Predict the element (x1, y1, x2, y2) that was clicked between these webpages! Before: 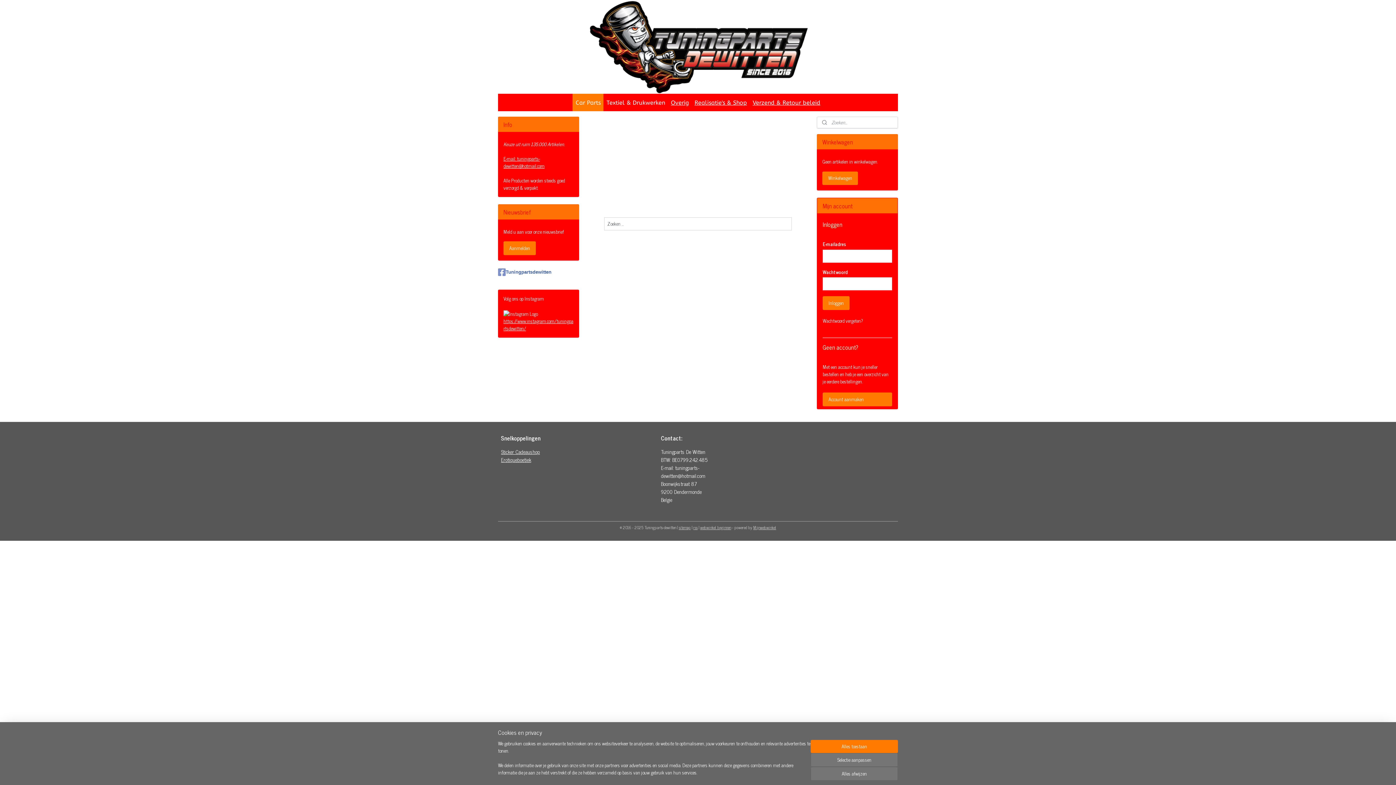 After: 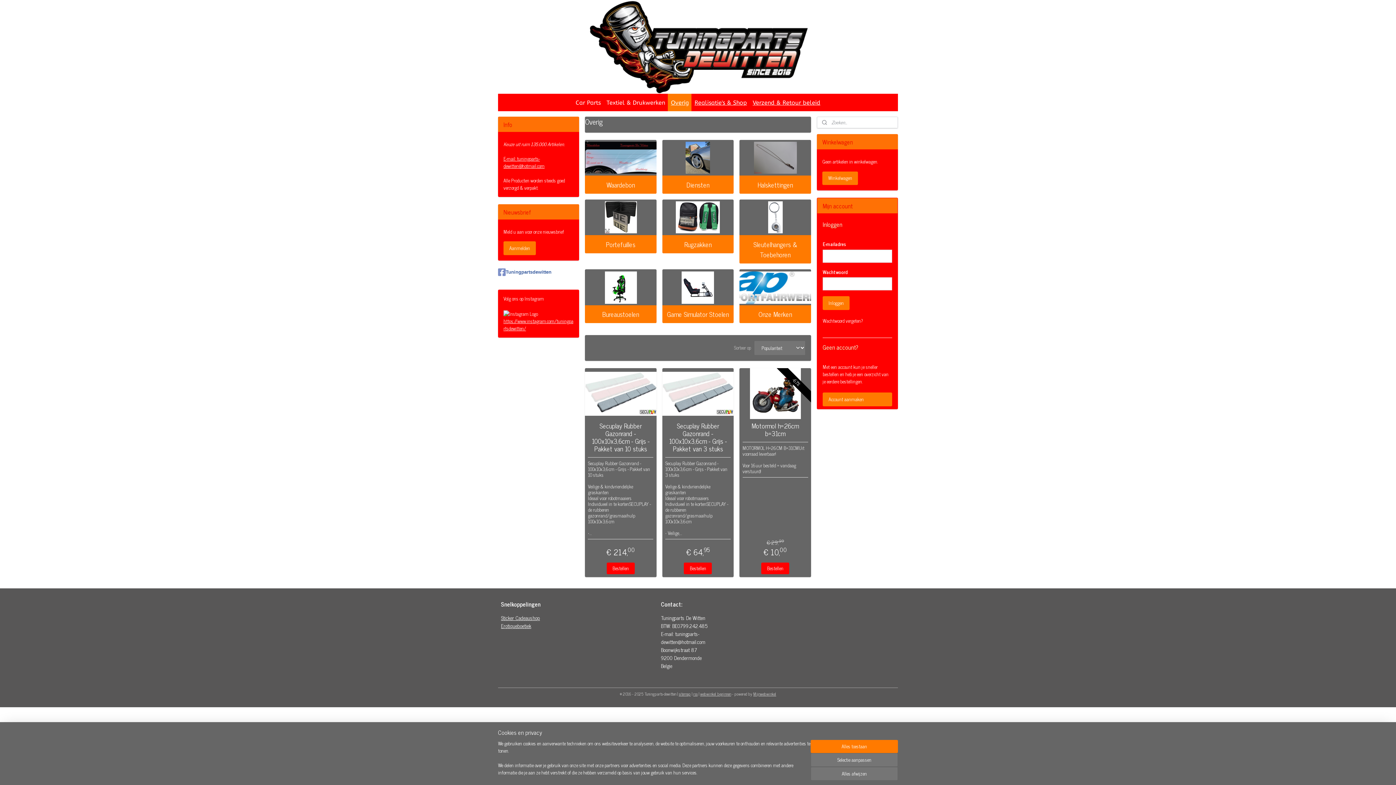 Action: bbox: (668, 93, 691, 111) label: Overig